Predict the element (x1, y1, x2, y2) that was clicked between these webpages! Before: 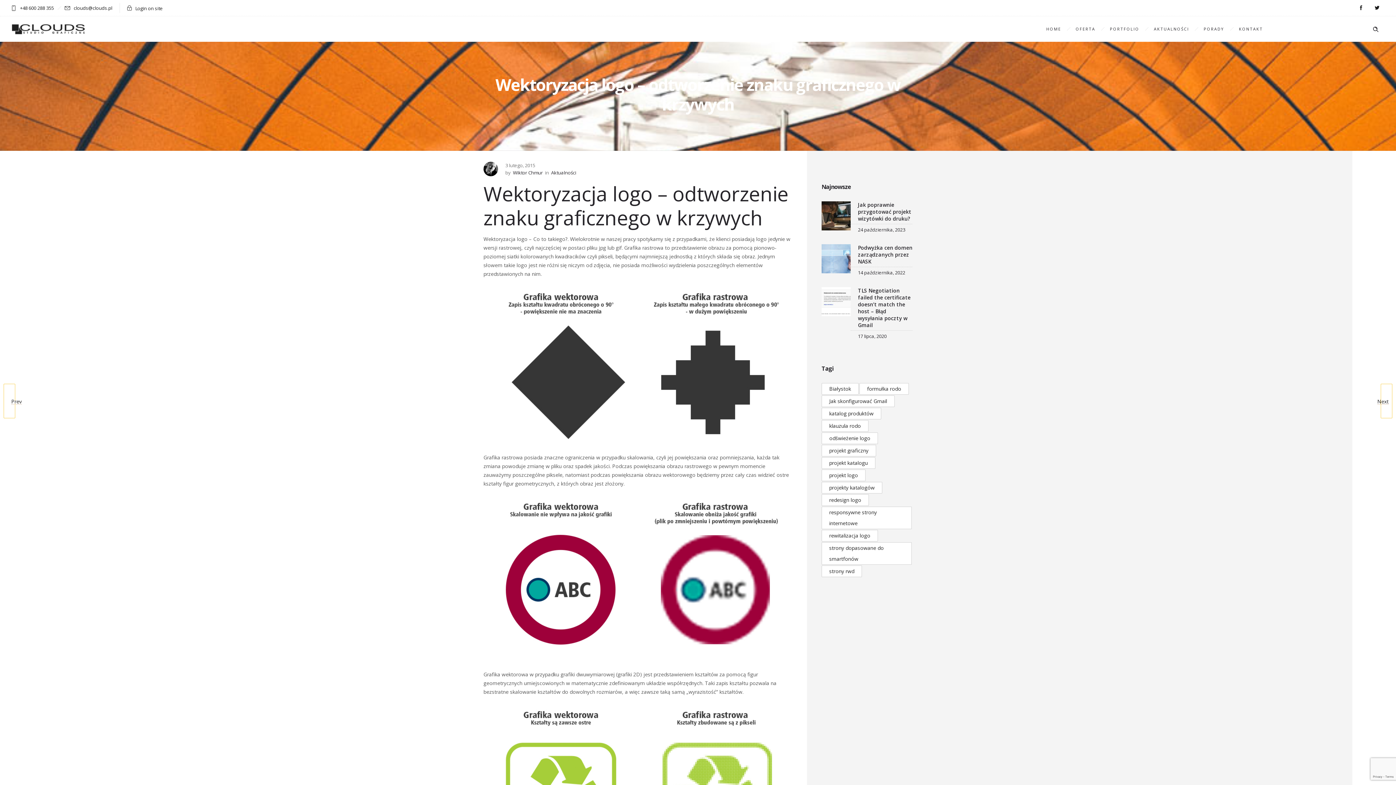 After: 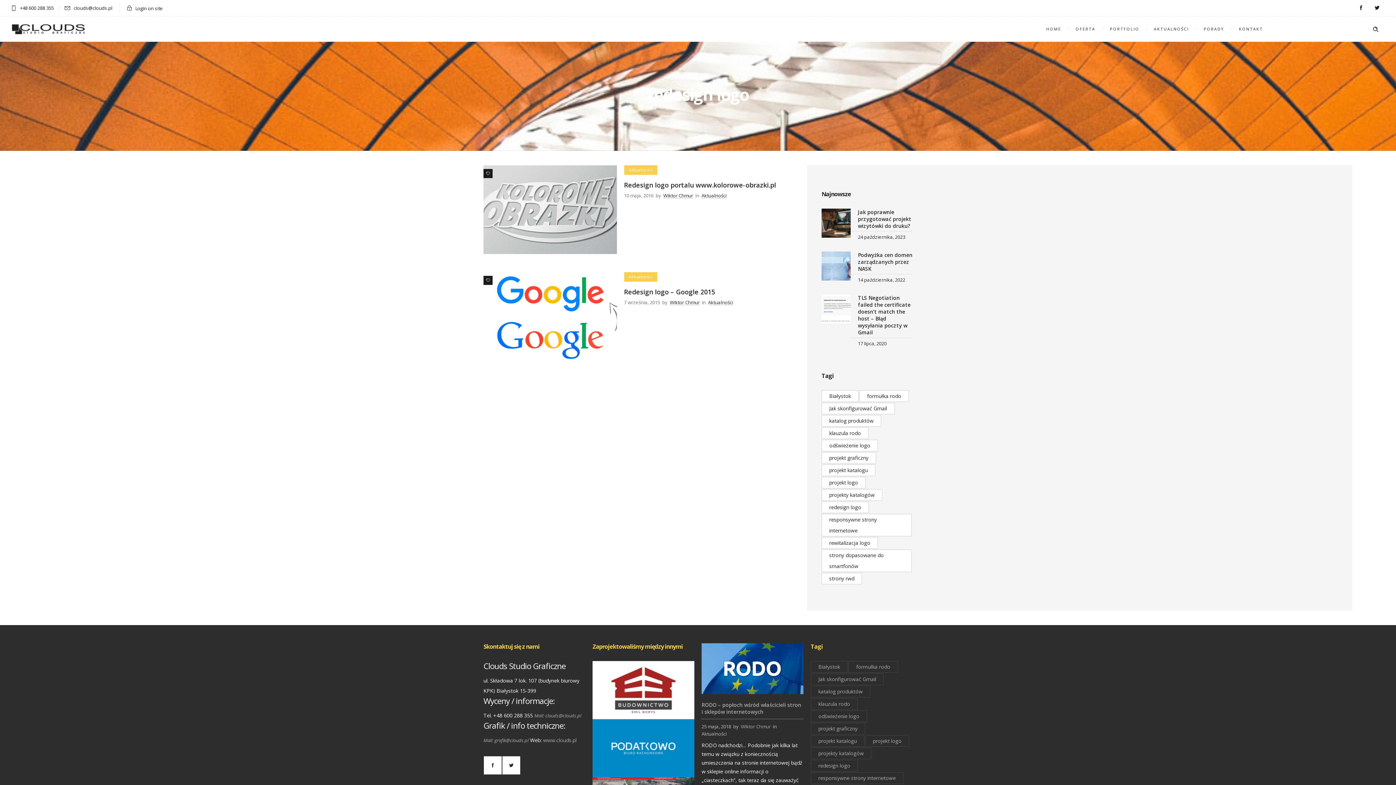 Action: label: redesign logo (2 elementy) bbox: (821, 494, 869, 506)